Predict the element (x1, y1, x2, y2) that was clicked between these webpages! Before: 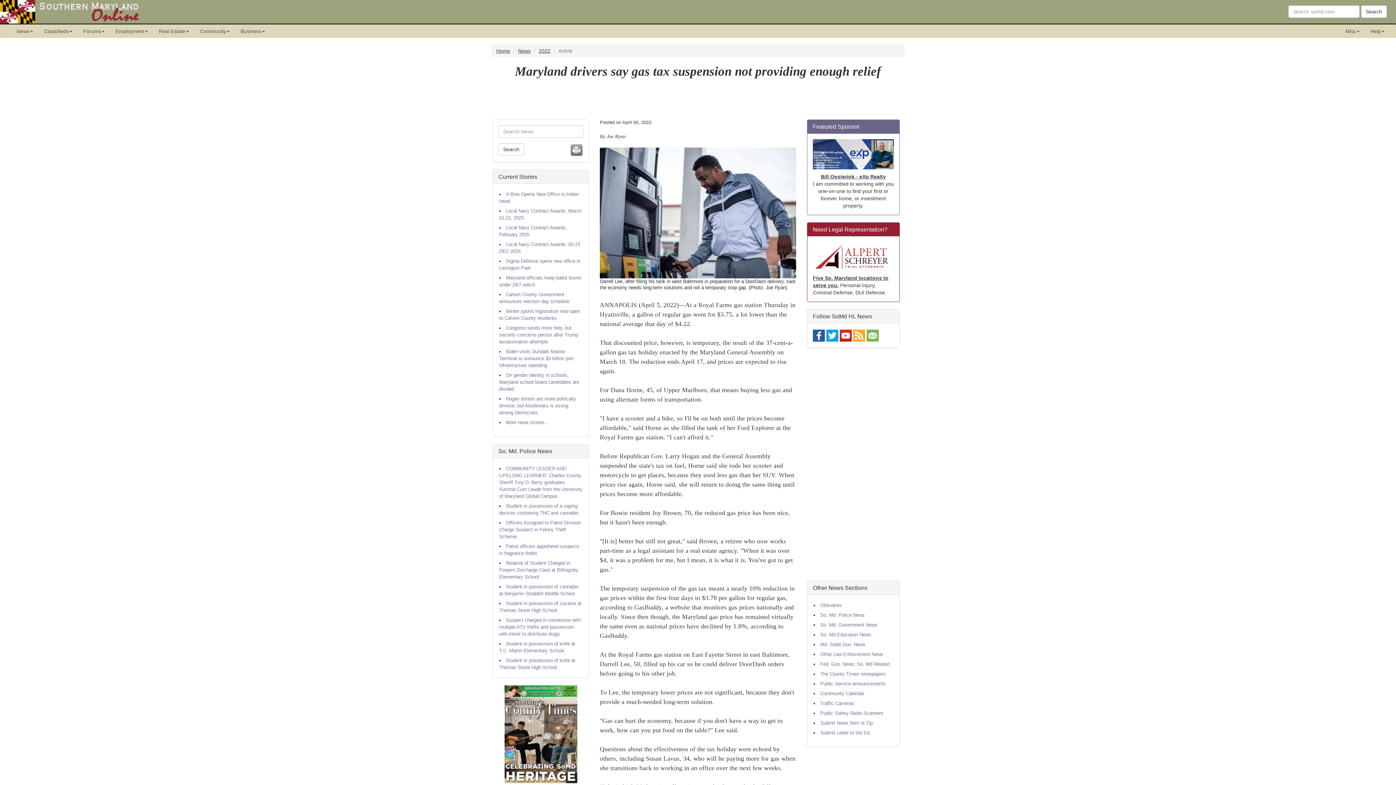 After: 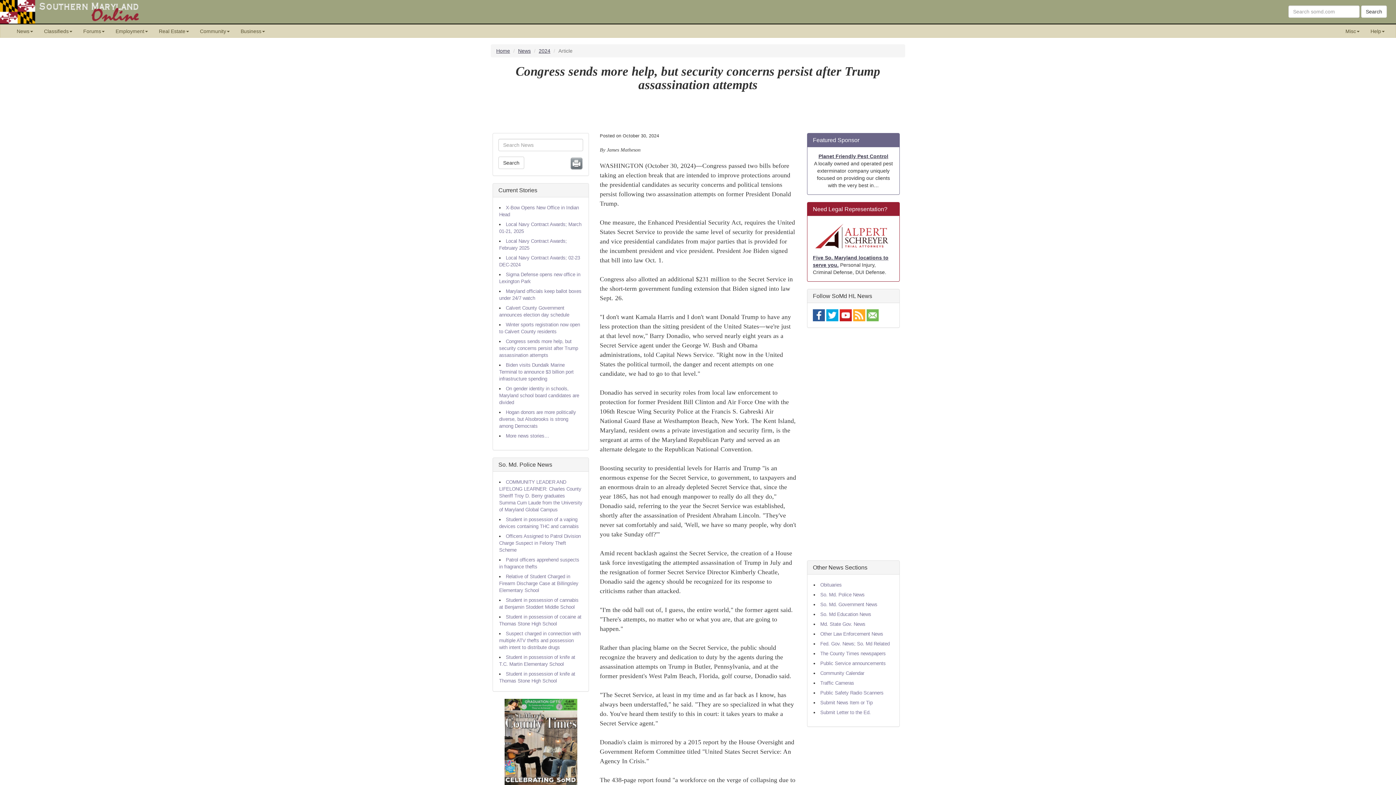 Action: bbox: (499, 325, 578, 344) label: Congress sends more help, but security concerns persist after Trump assassination attempts